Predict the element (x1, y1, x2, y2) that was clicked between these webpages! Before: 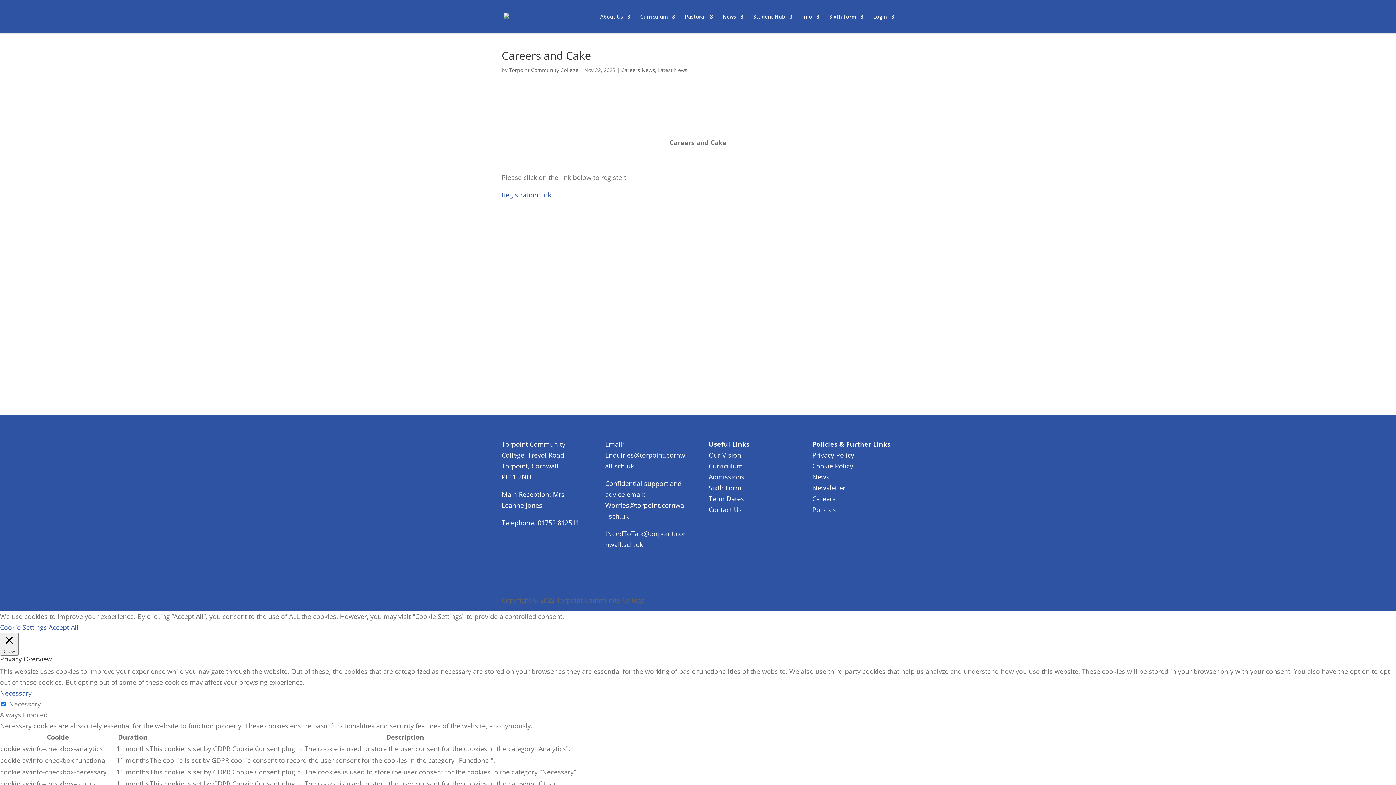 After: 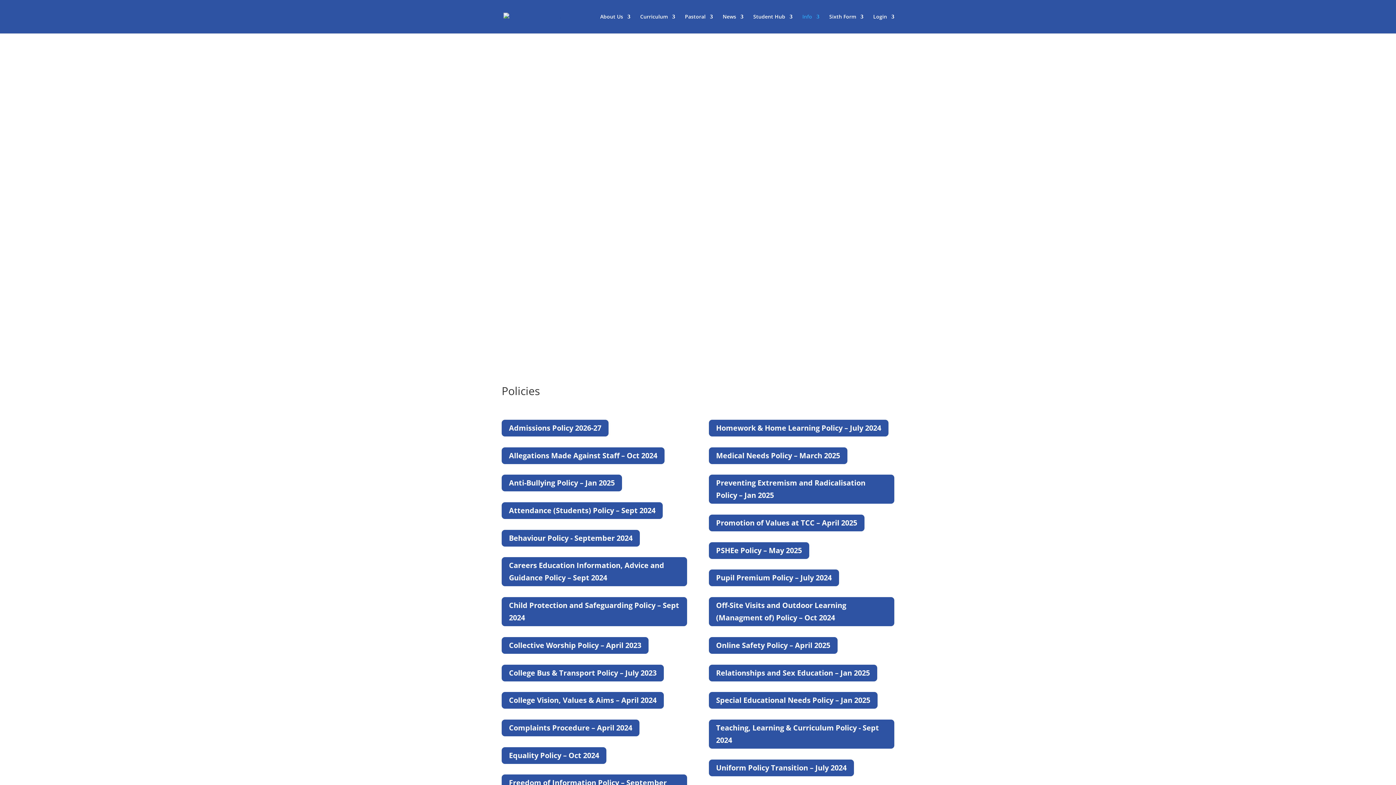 Action: label: Policies bbox: (812, 505, 836, 514)